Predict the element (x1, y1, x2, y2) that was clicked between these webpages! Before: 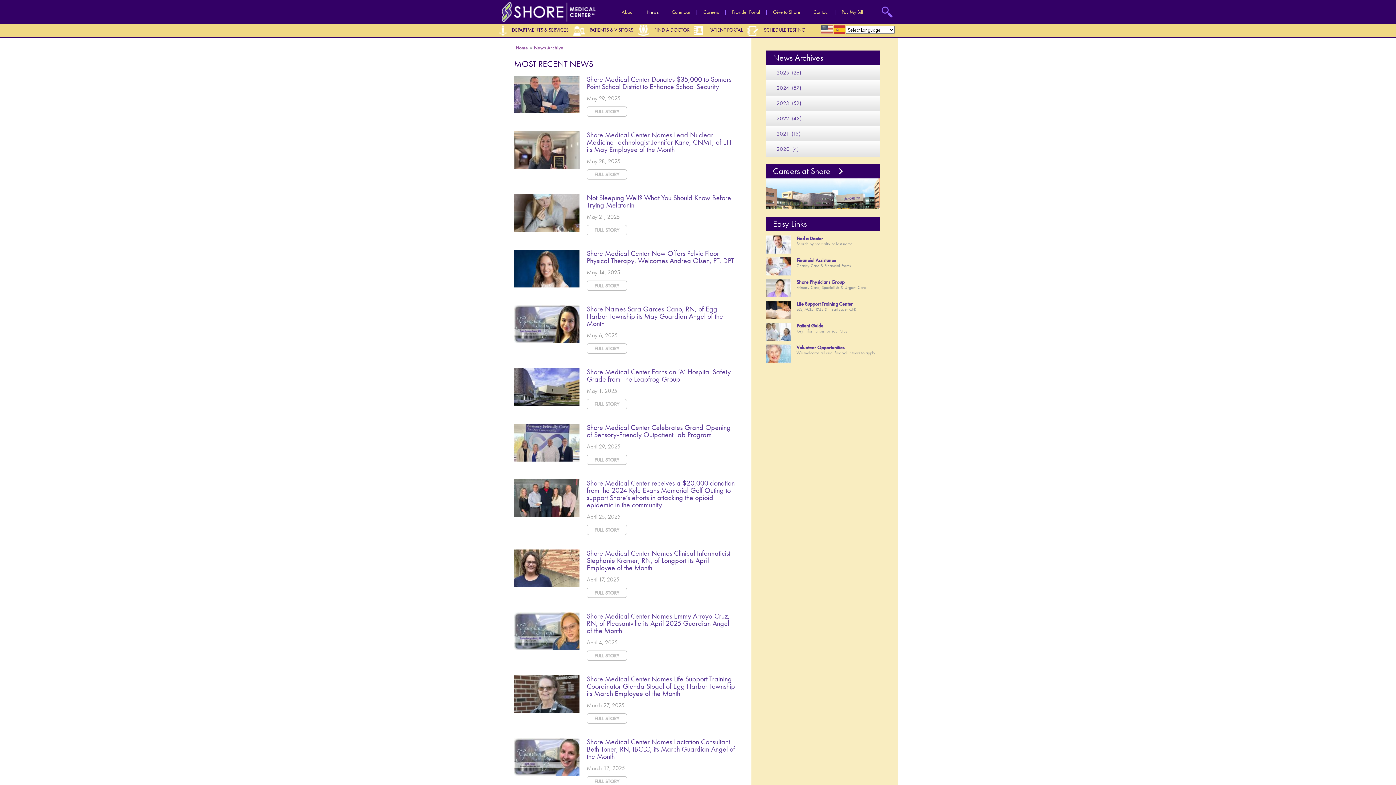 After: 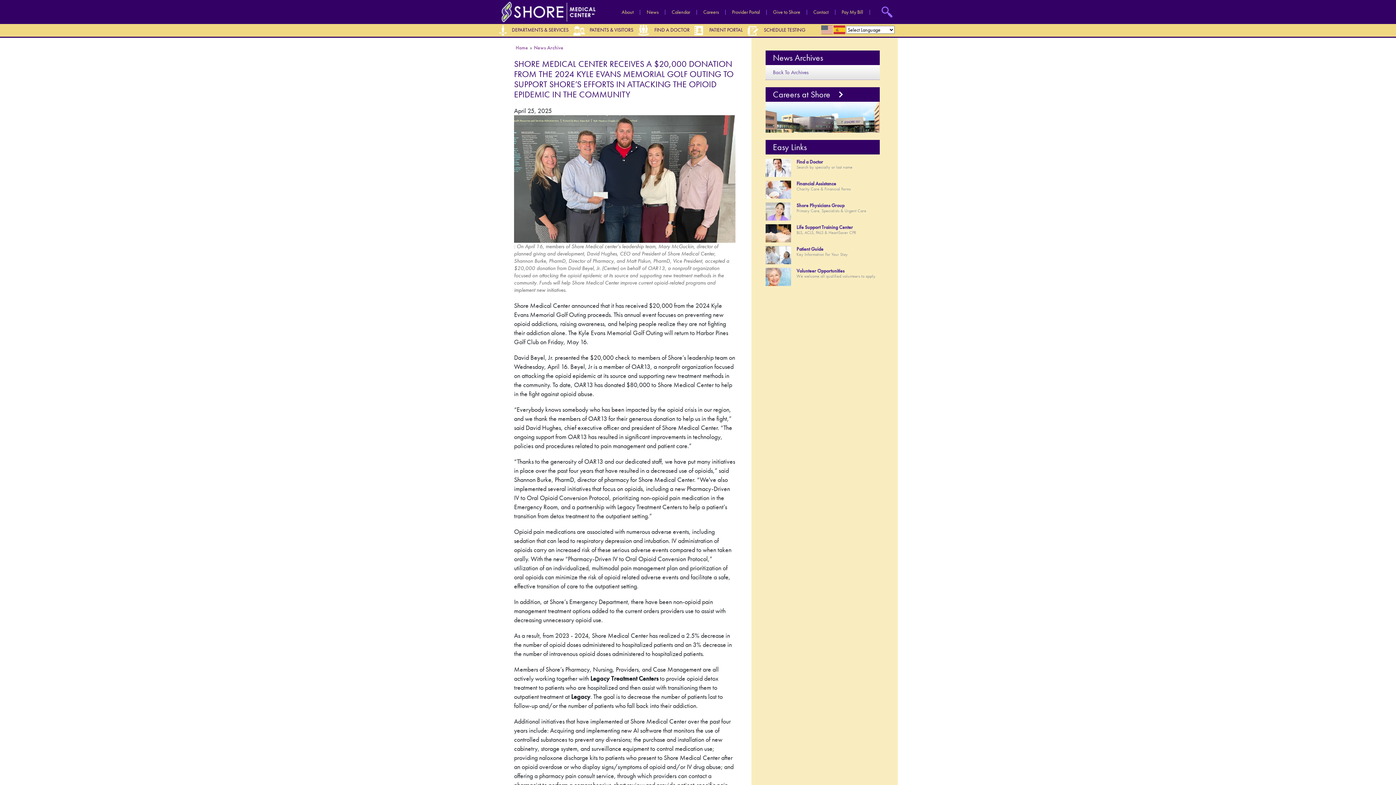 Action: bbox: (514, 493, 579, 501)